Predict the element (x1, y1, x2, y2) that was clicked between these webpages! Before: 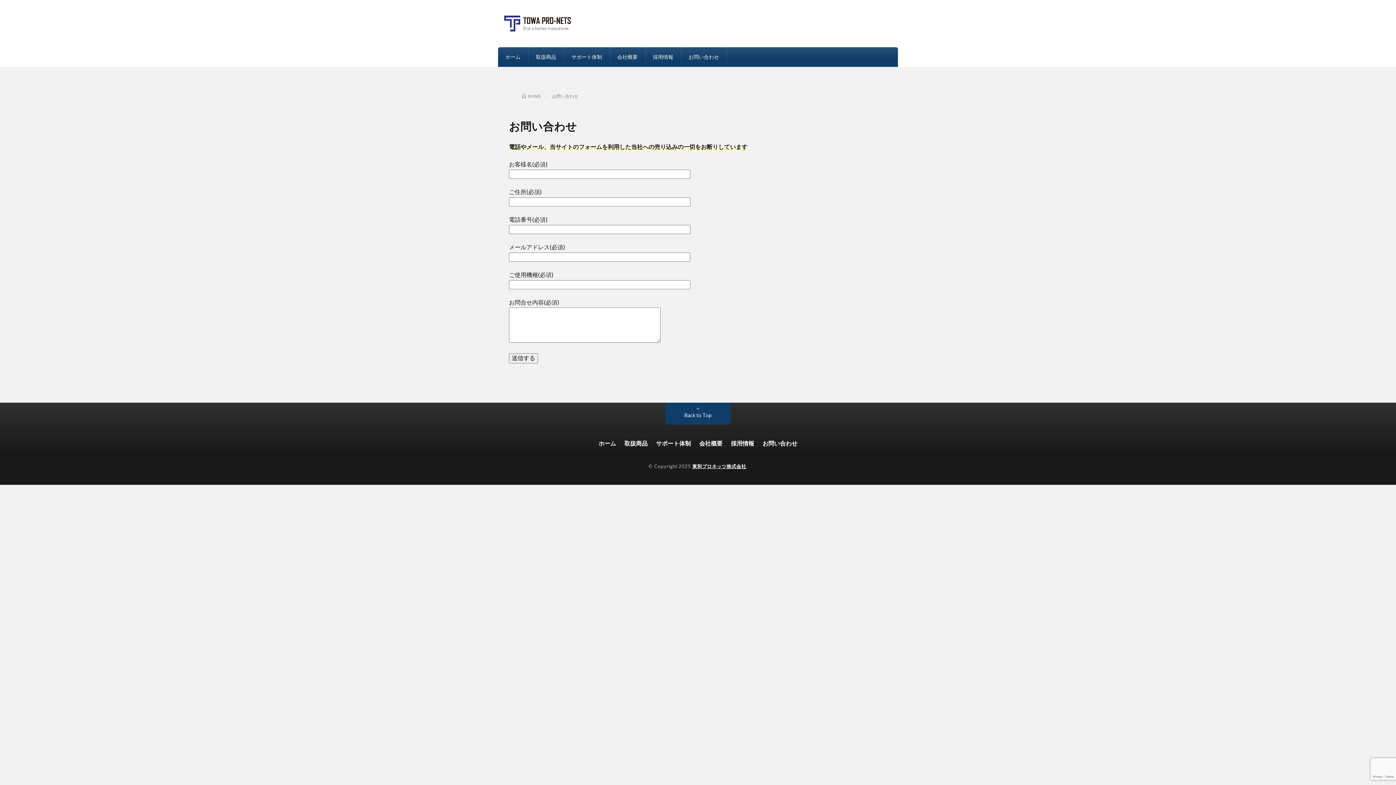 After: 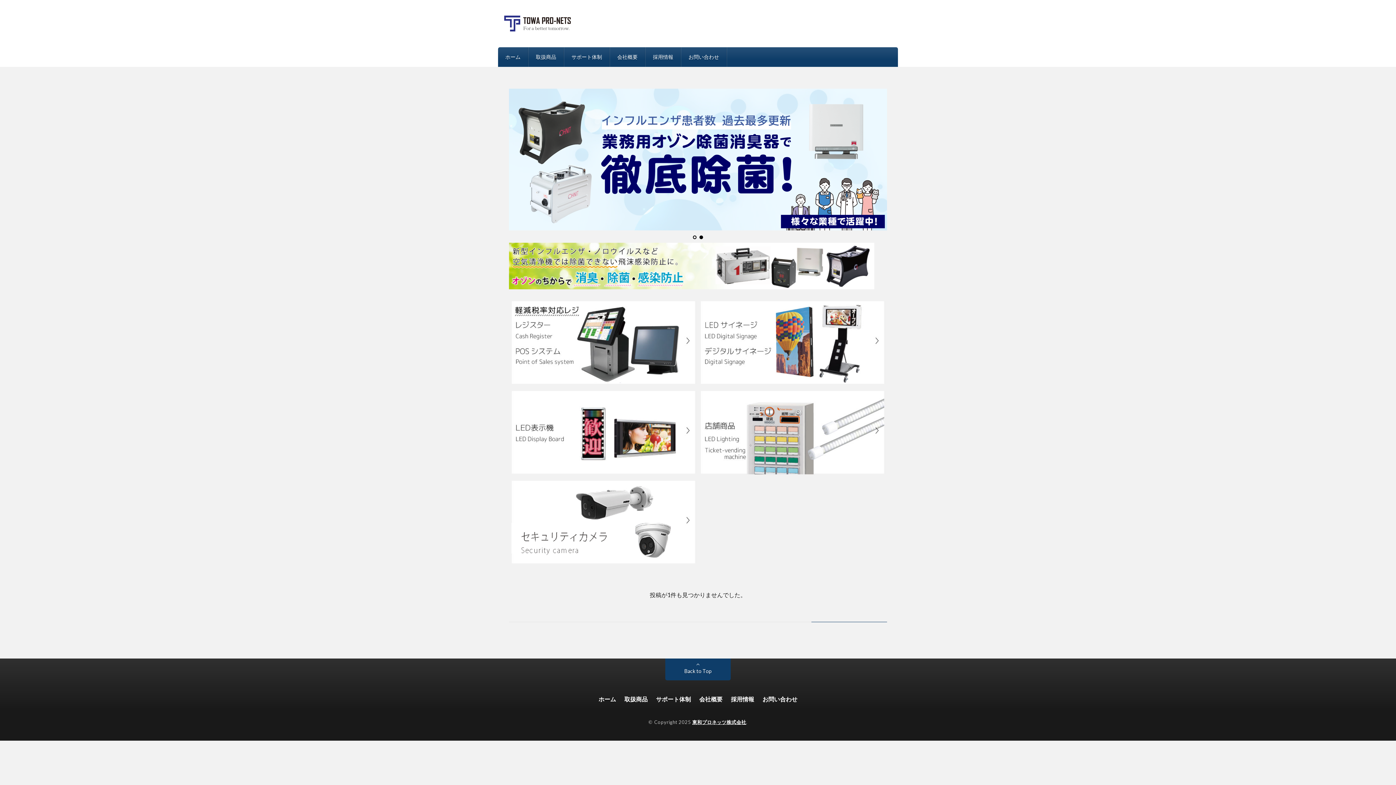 Action: bbox: (498, 14, 578, 33)